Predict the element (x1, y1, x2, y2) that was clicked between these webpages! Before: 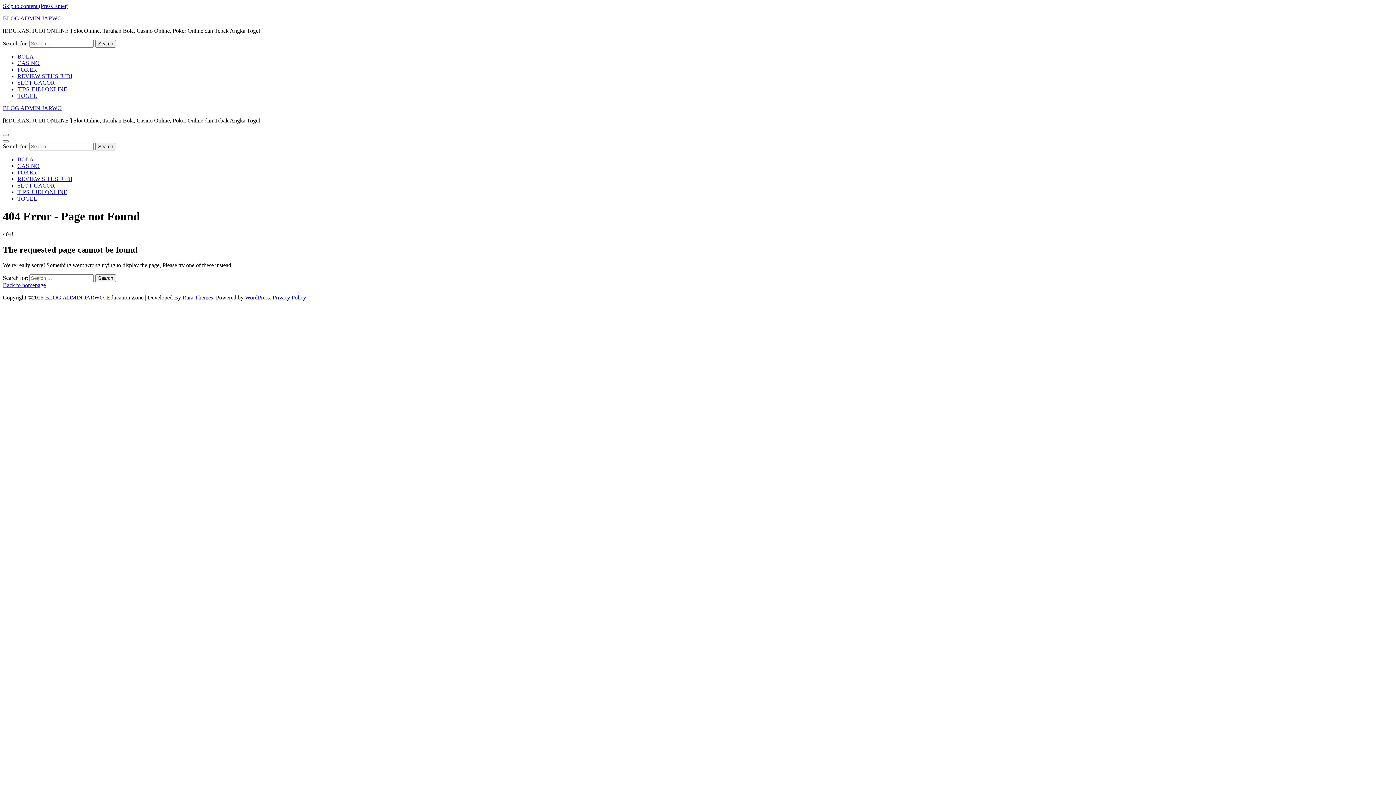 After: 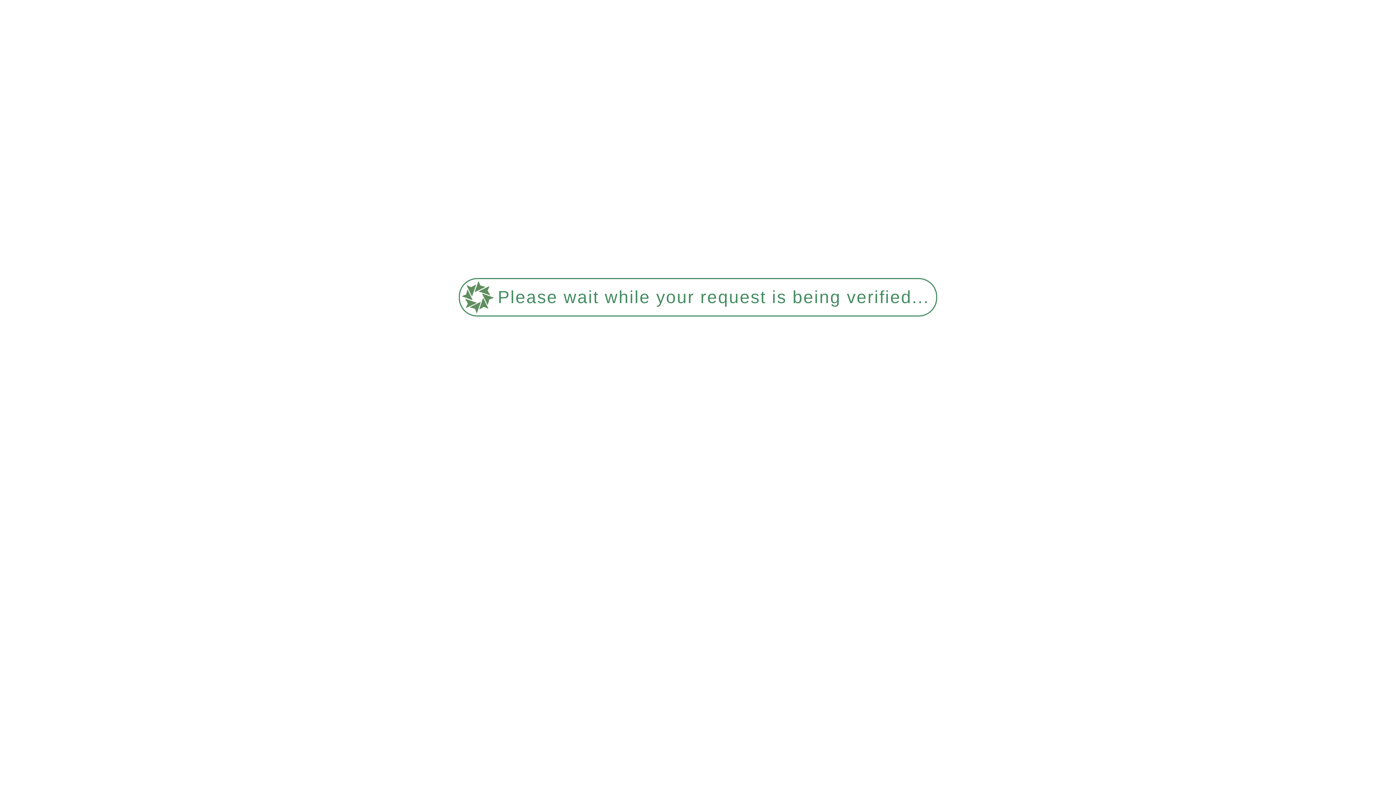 Action: label: POKER bbox: (17, 66, 37, 72)